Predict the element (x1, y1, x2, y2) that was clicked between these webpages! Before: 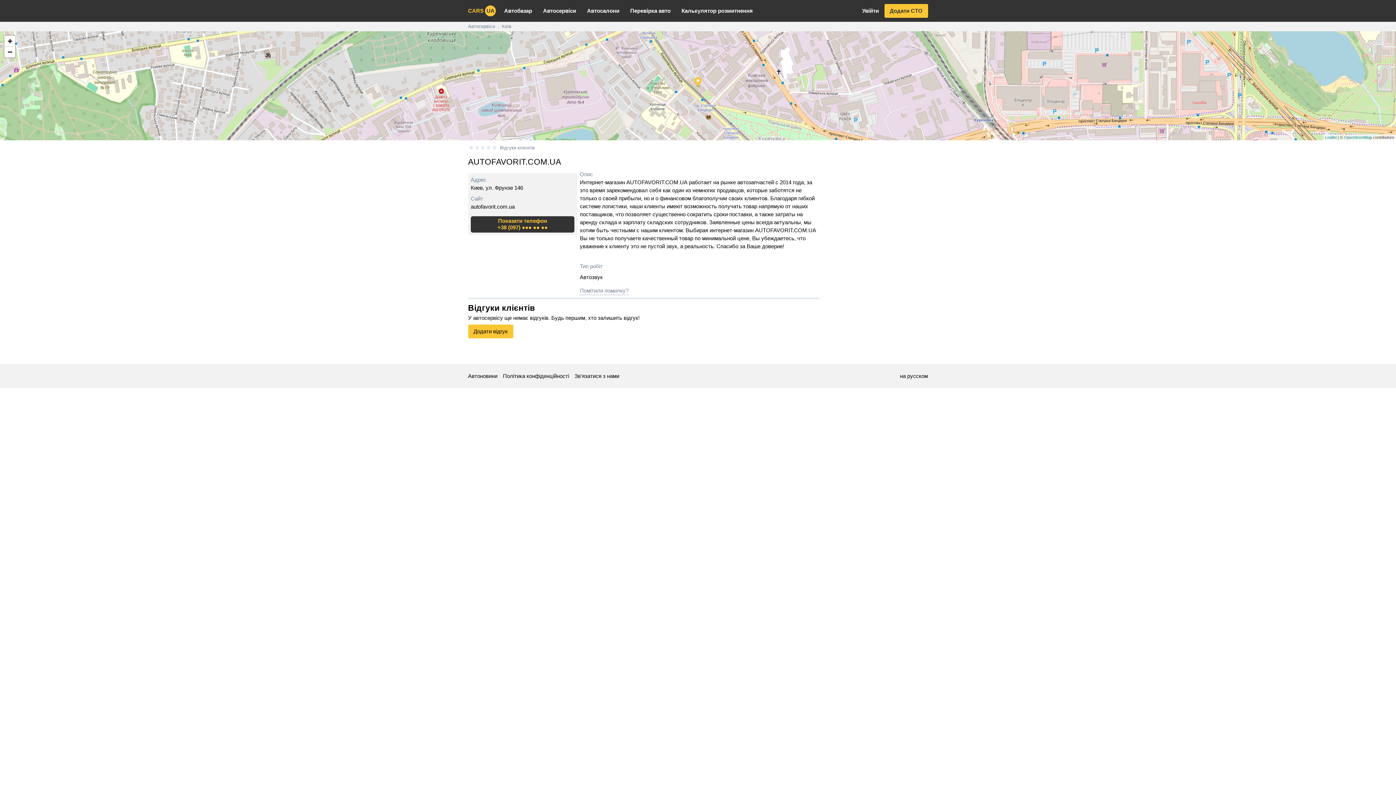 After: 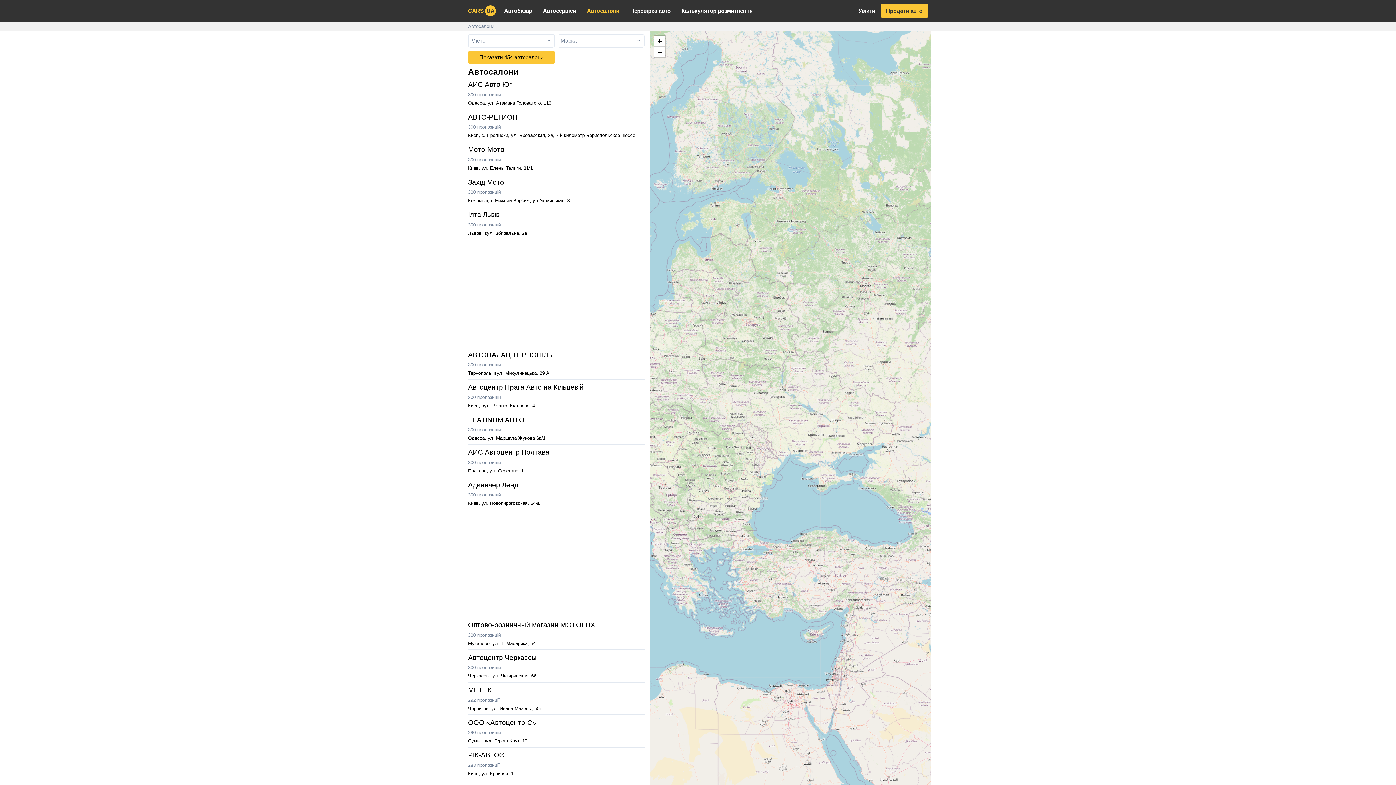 Action: label: Автосалони bbox: (581, 0, 625, 21)